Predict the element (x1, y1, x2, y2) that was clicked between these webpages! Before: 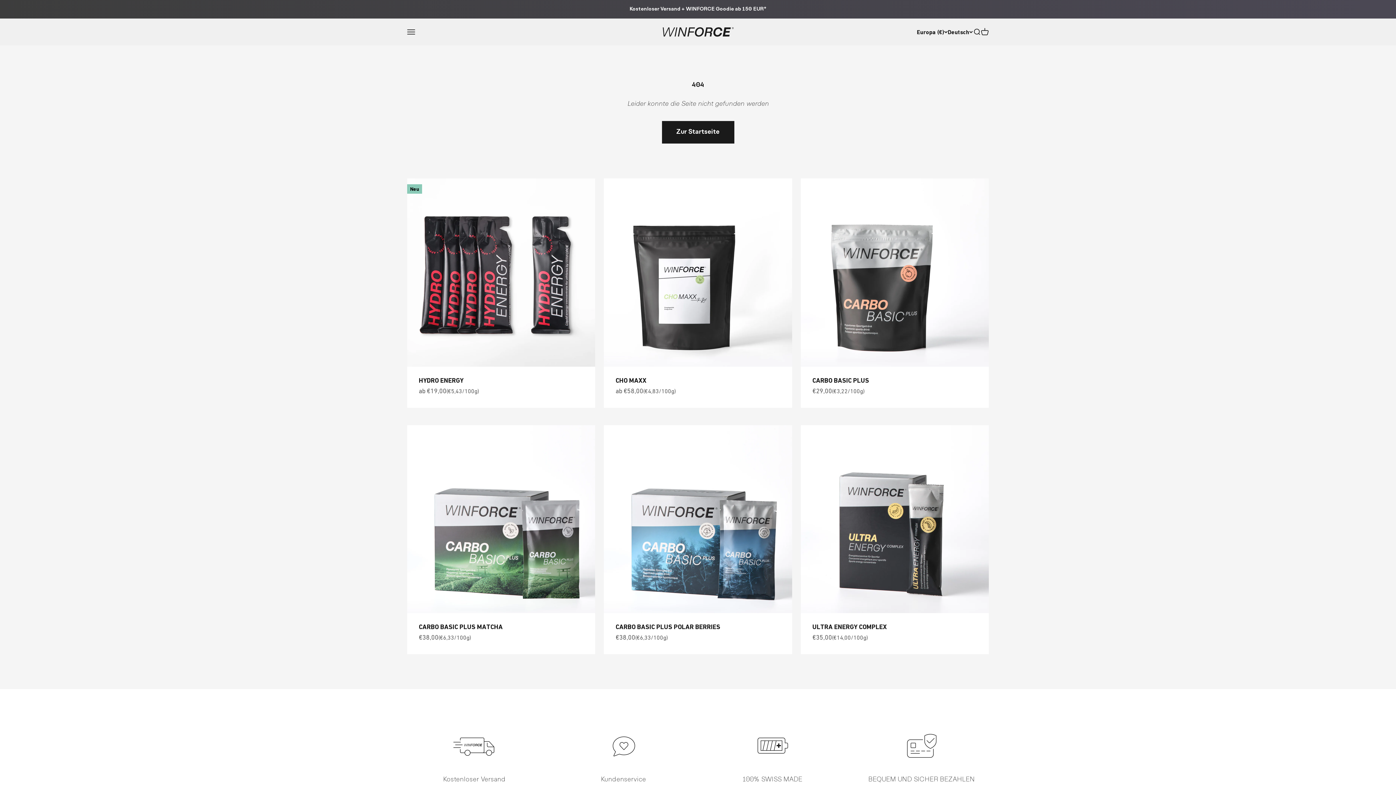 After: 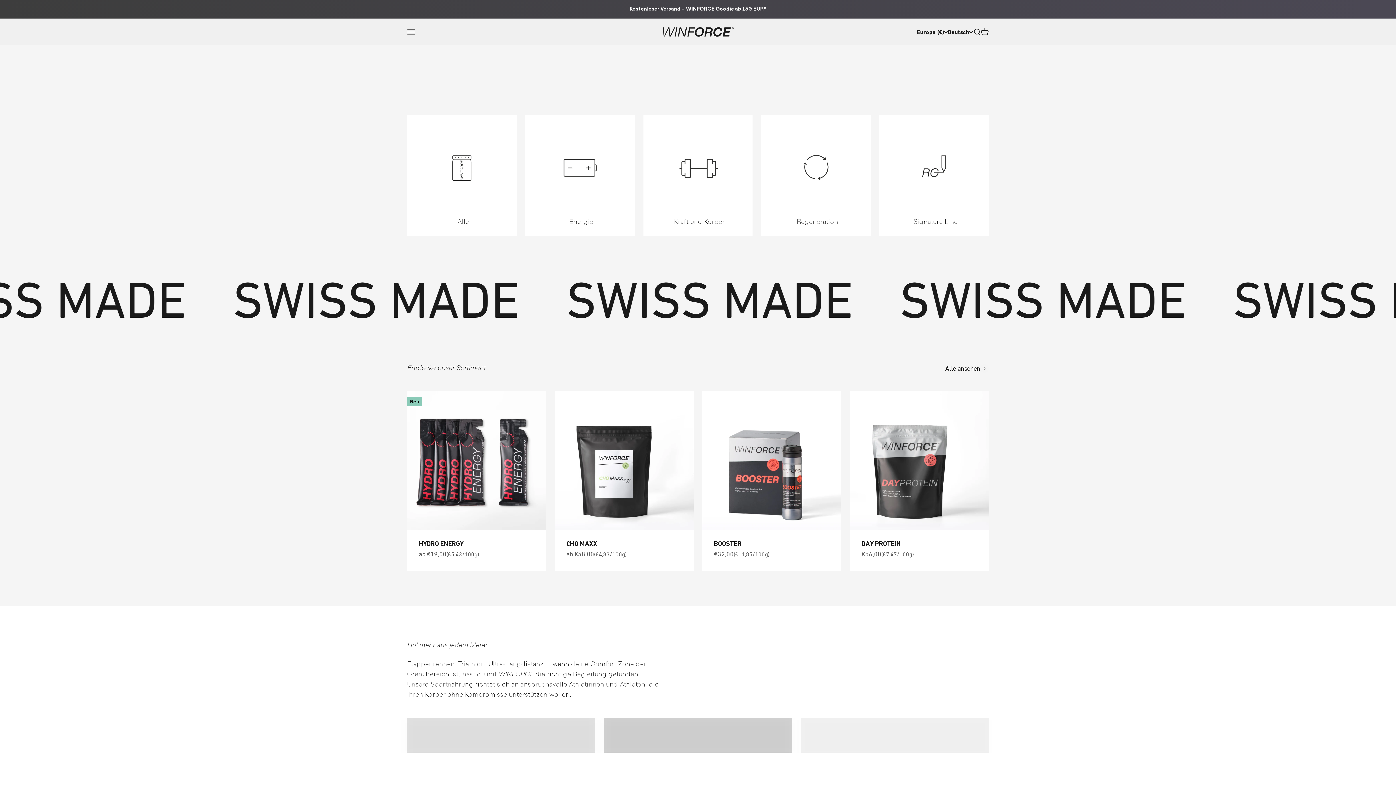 Action: label: WINFORCE Europe GmbH bbox: (662, 27, 733, 36)